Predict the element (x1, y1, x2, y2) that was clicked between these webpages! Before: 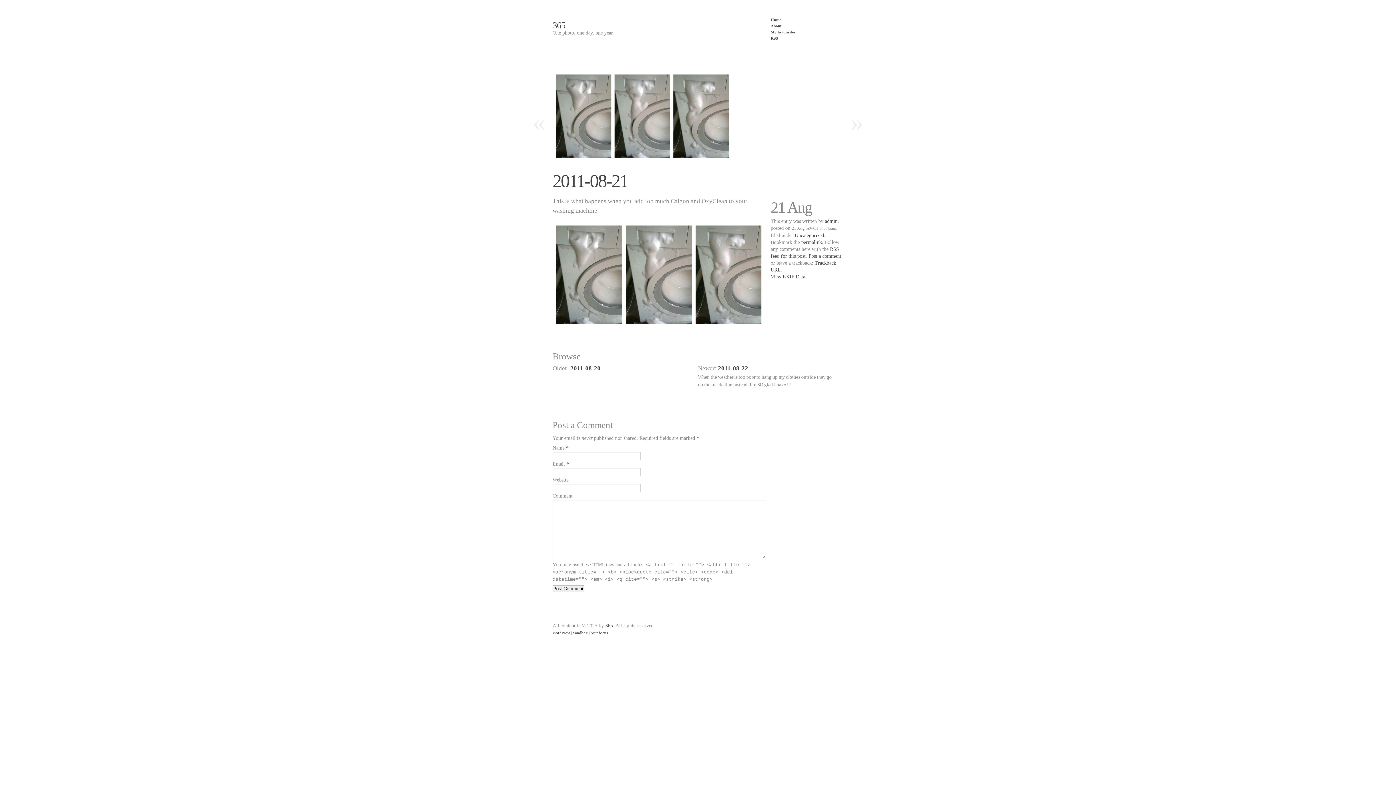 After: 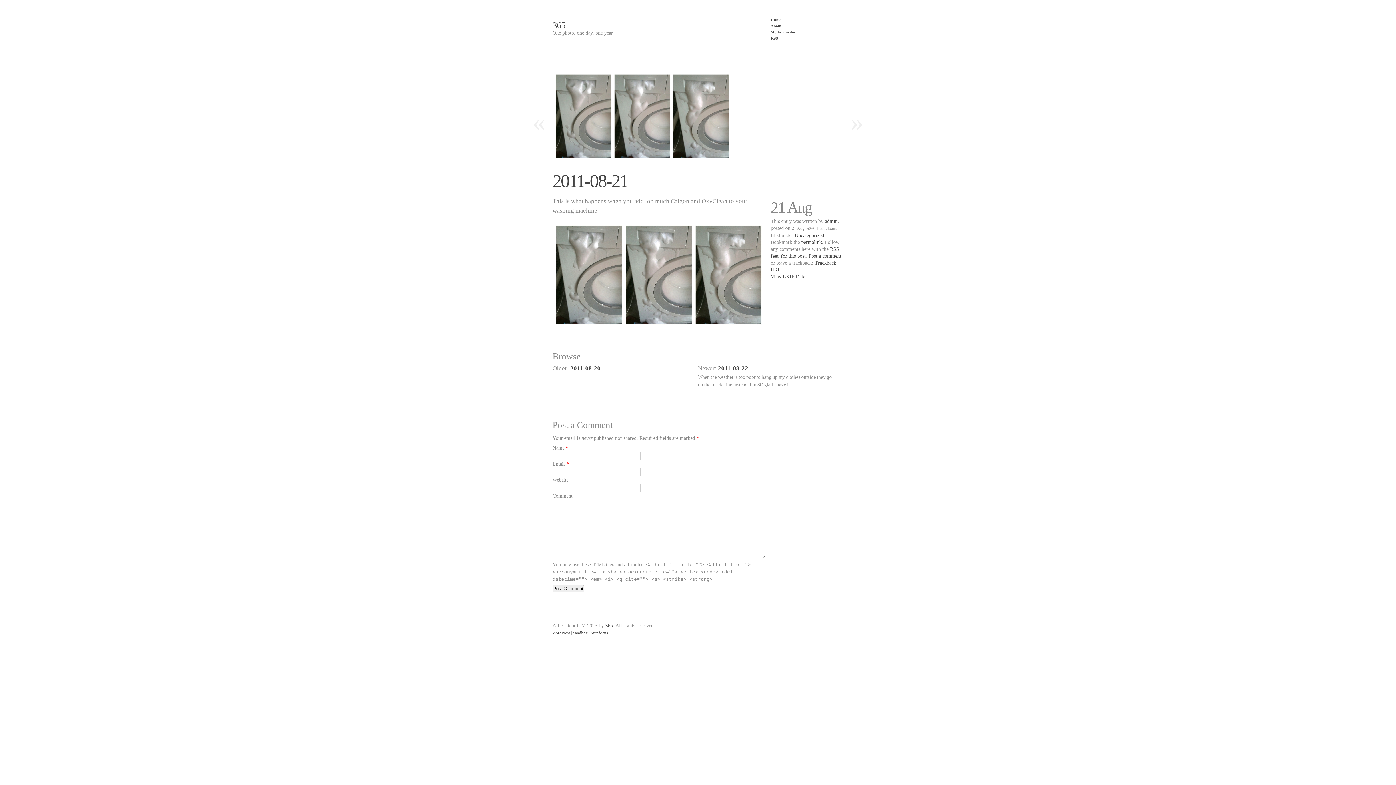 Action: label: permalink bbox: (801, 239, 822, 245)